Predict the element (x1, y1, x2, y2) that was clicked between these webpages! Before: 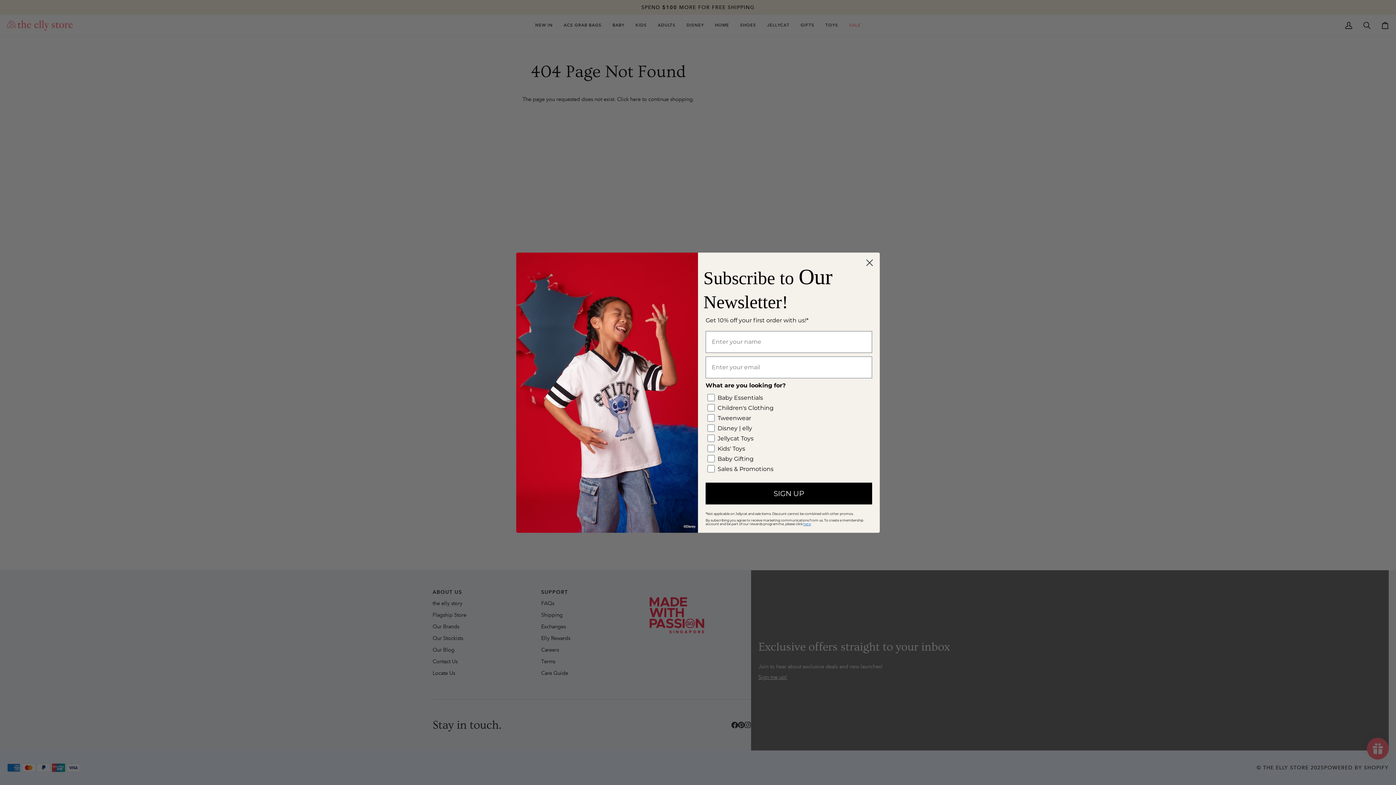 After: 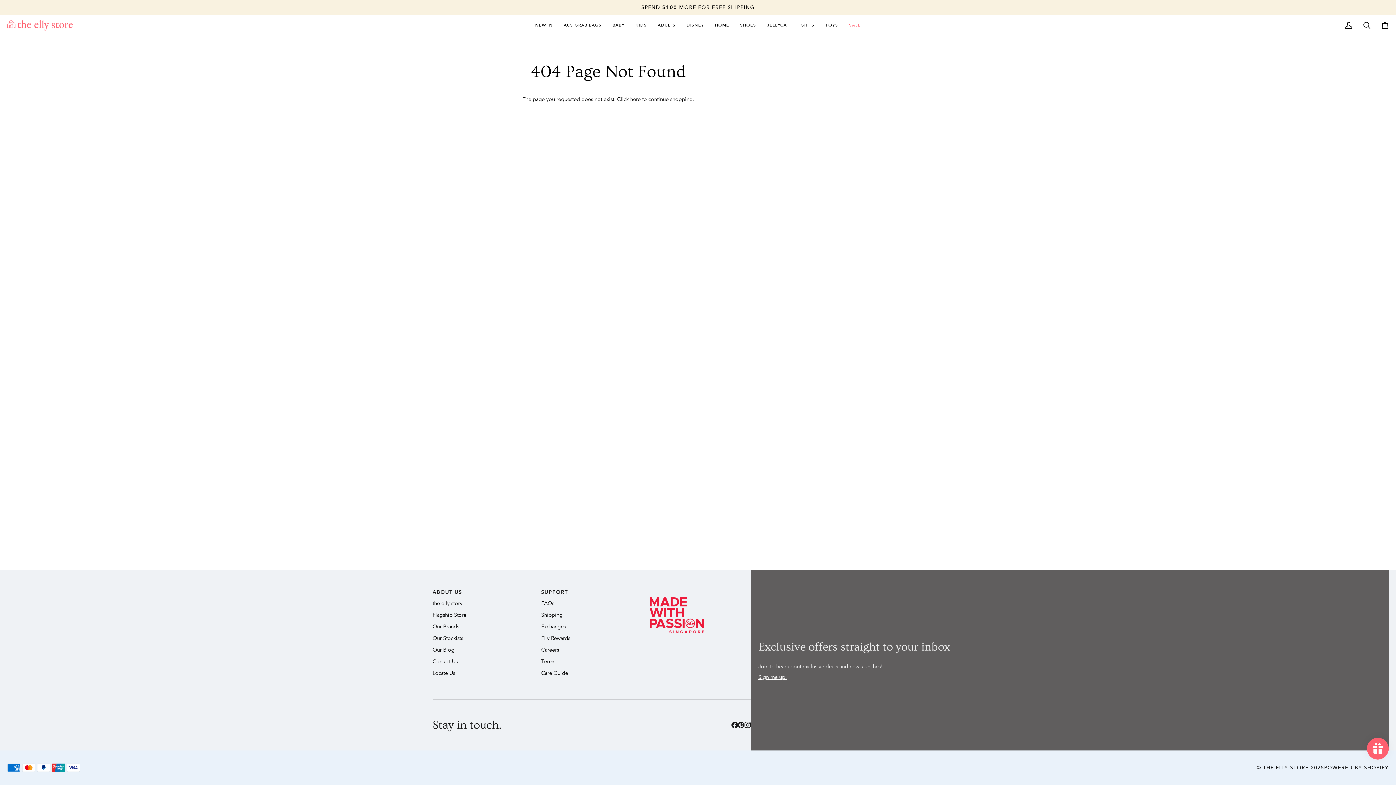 Action: bbox: (862, 255, 877, 270) label: Close dialog